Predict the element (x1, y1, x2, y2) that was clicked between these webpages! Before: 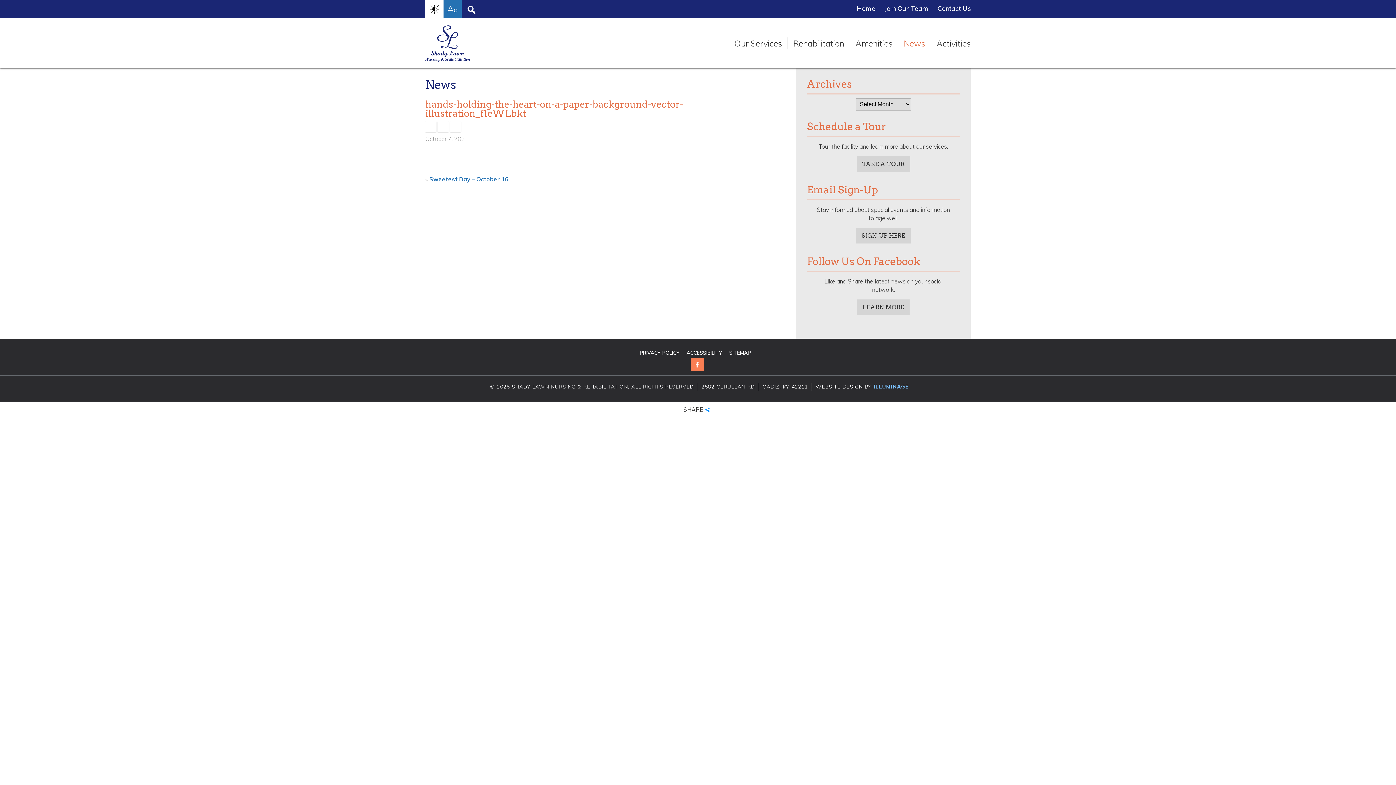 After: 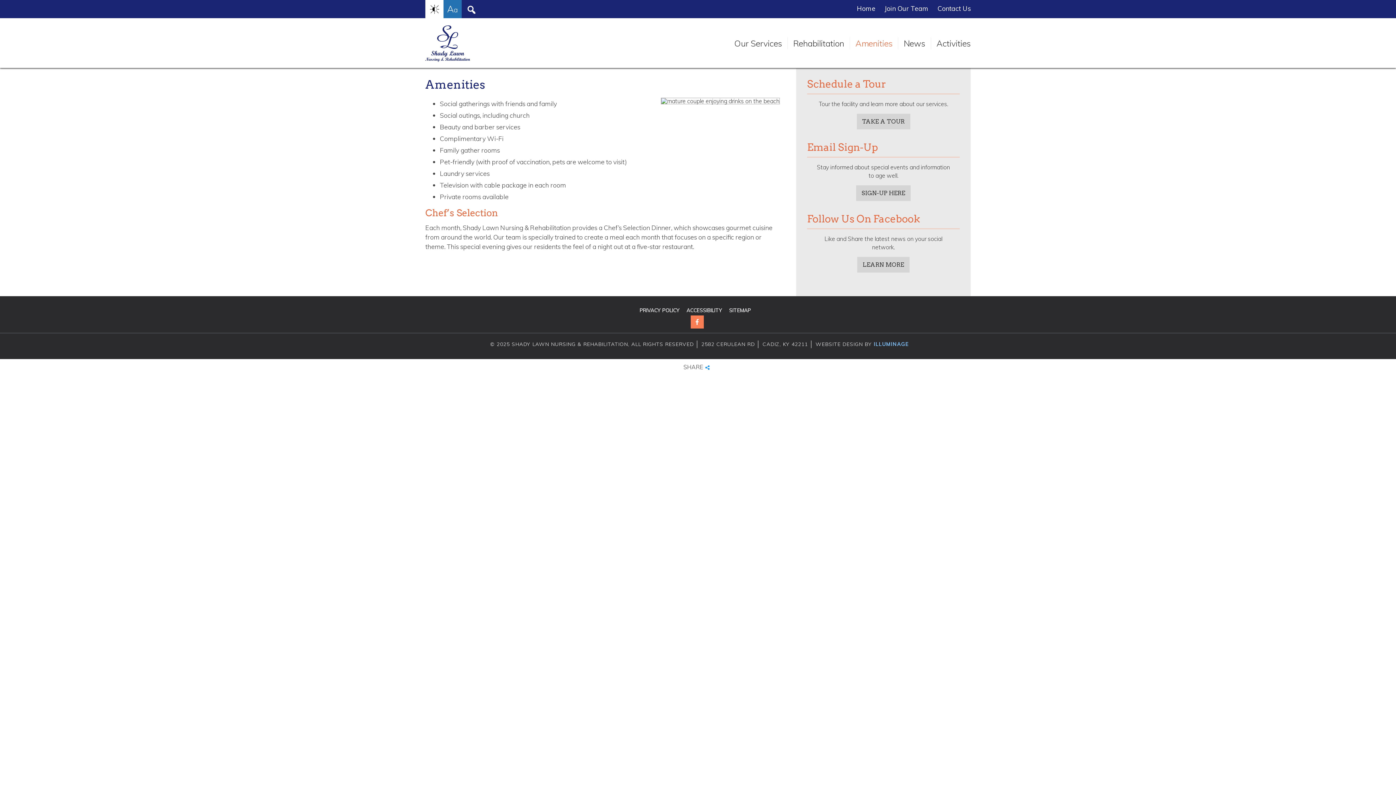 Action: label: opens link to https://www.shadylawnnursingandrehab.com/amenities/ bbox: (850, 37, 898, 49)